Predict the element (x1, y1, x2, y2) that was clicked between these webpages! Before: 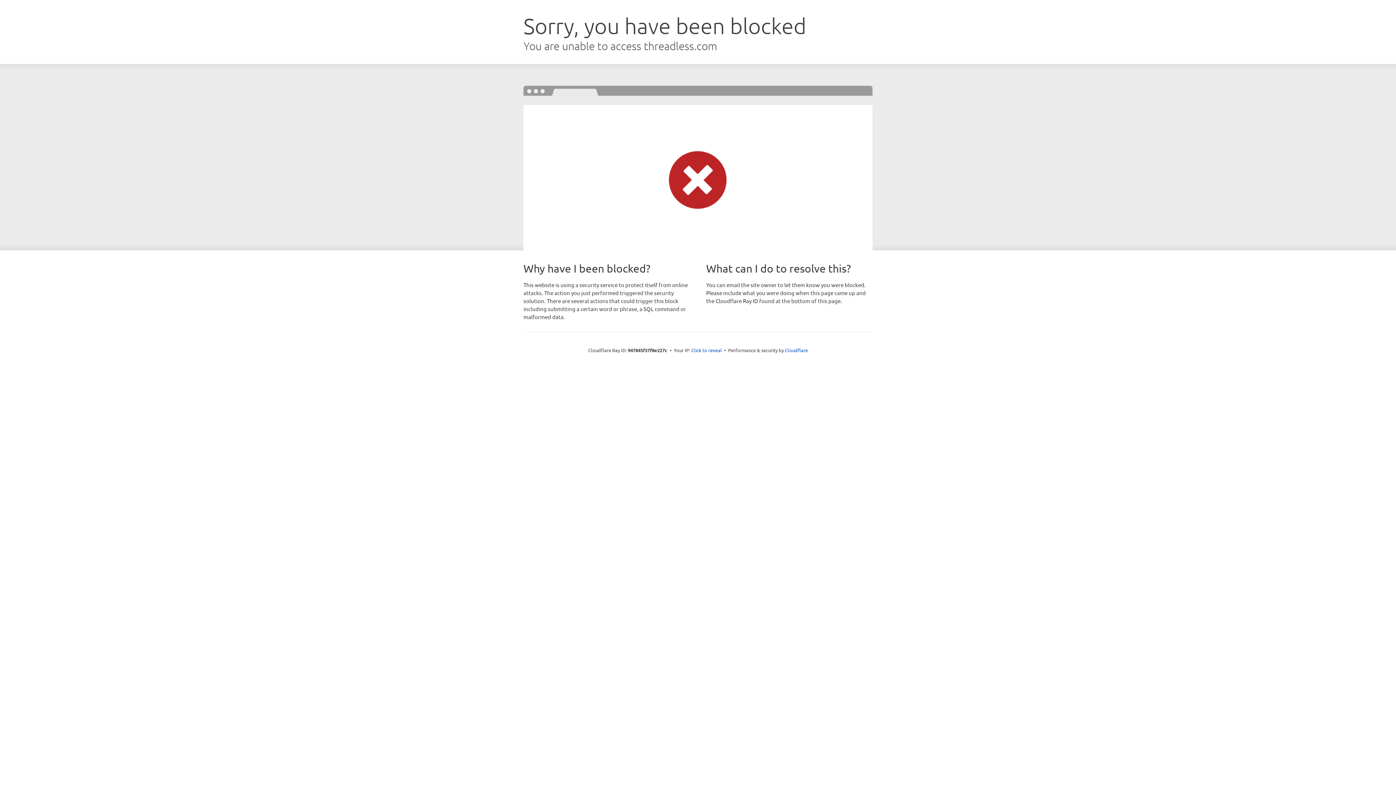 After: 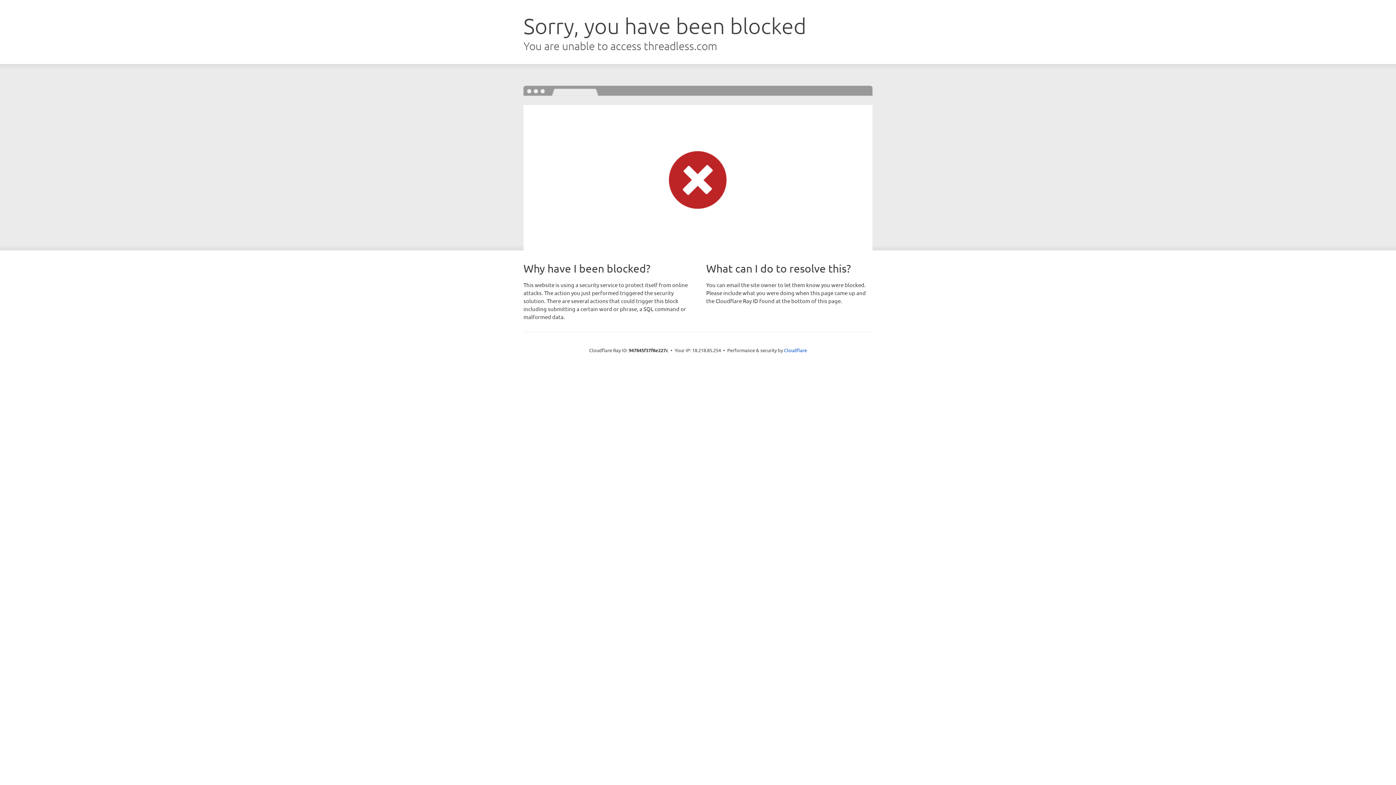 Action: label: Click to reveal bbox: (691, 346, 722, 353)